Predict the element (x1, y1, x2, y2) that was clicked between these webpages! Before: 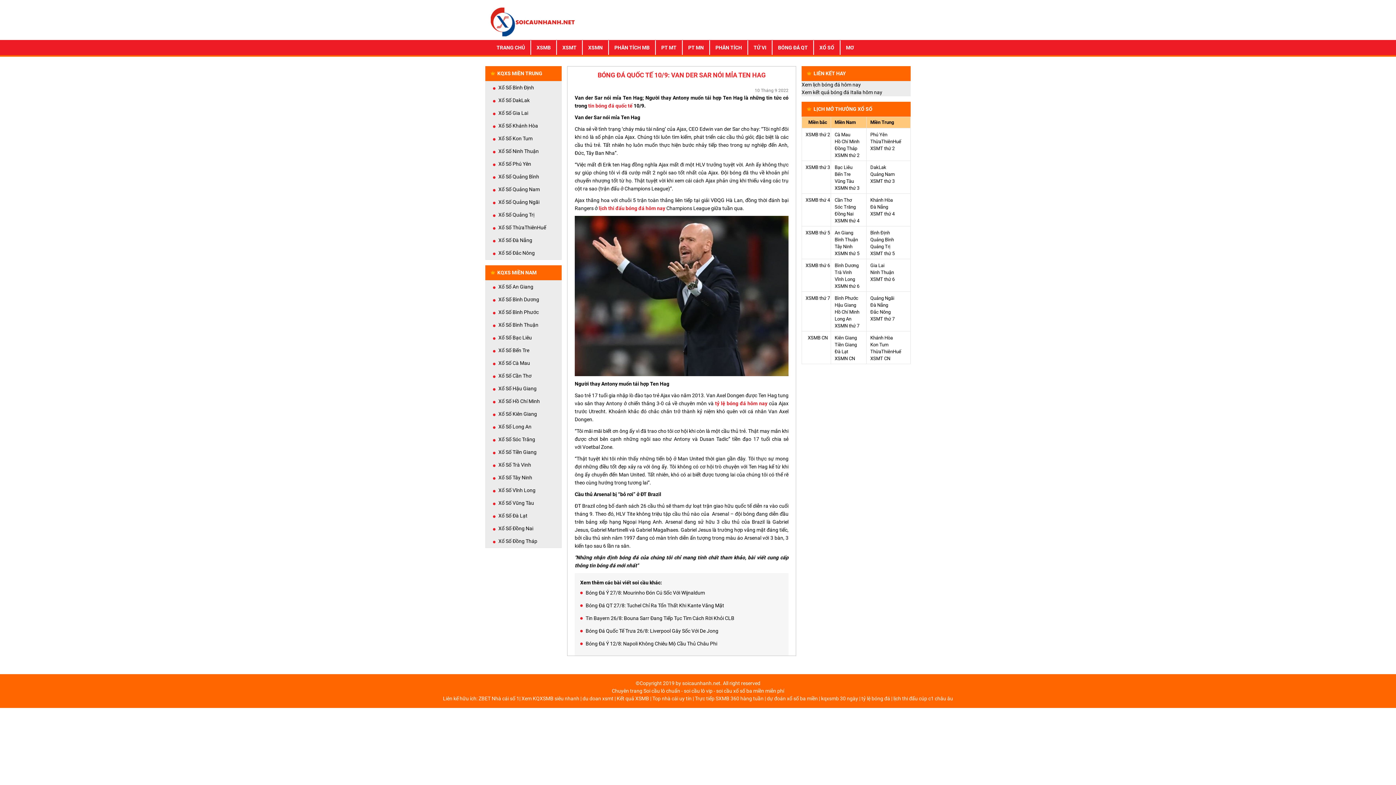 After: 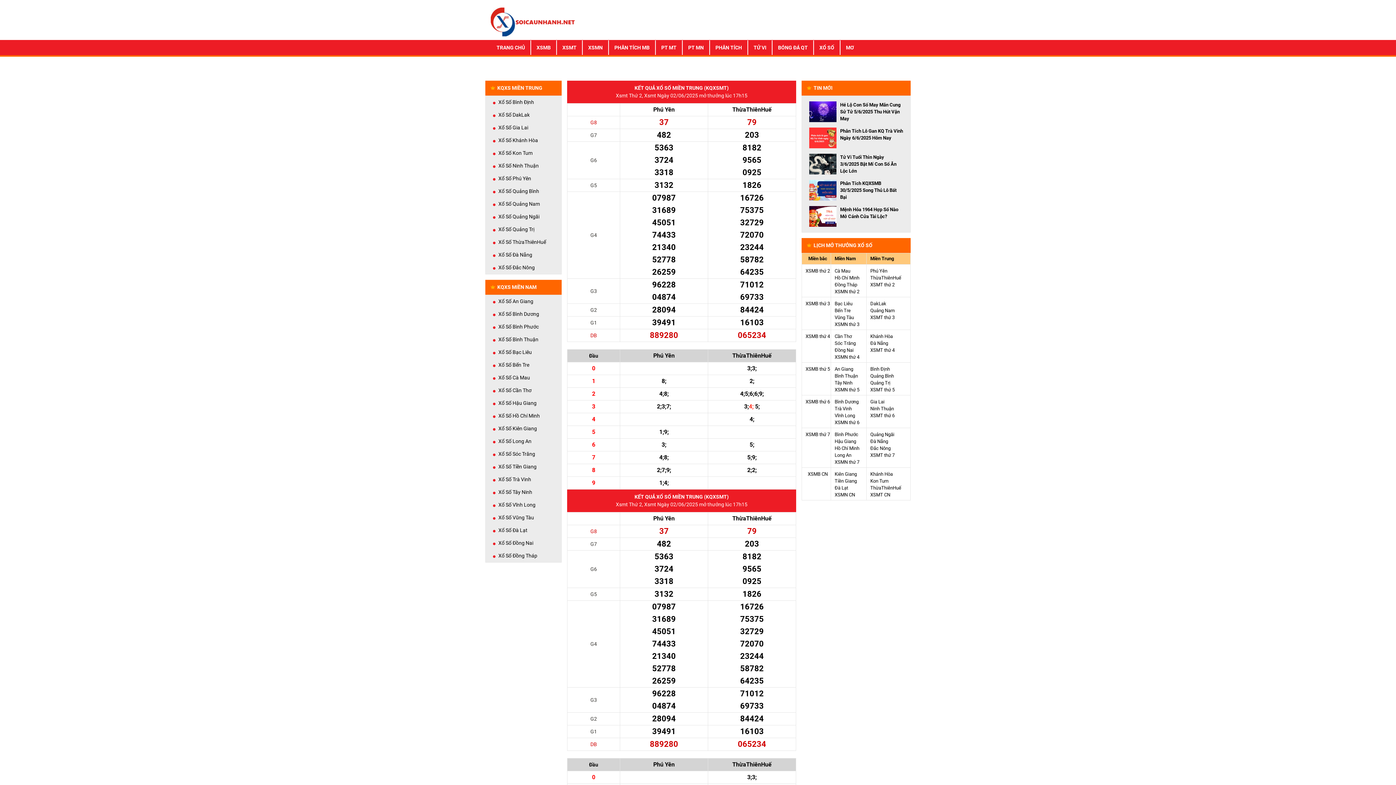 Action: label: XSMT thứ 2 bbox: (870, 145, 894, 151)